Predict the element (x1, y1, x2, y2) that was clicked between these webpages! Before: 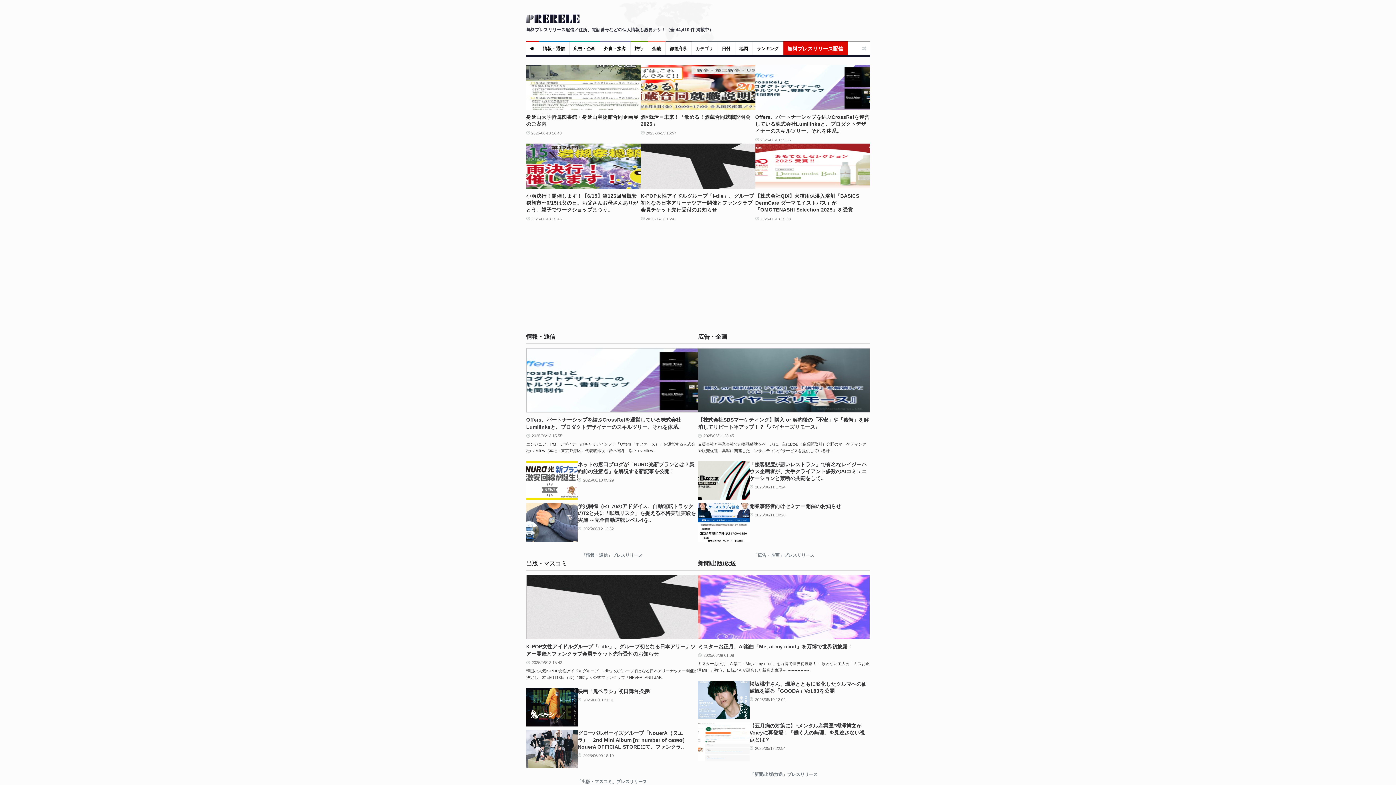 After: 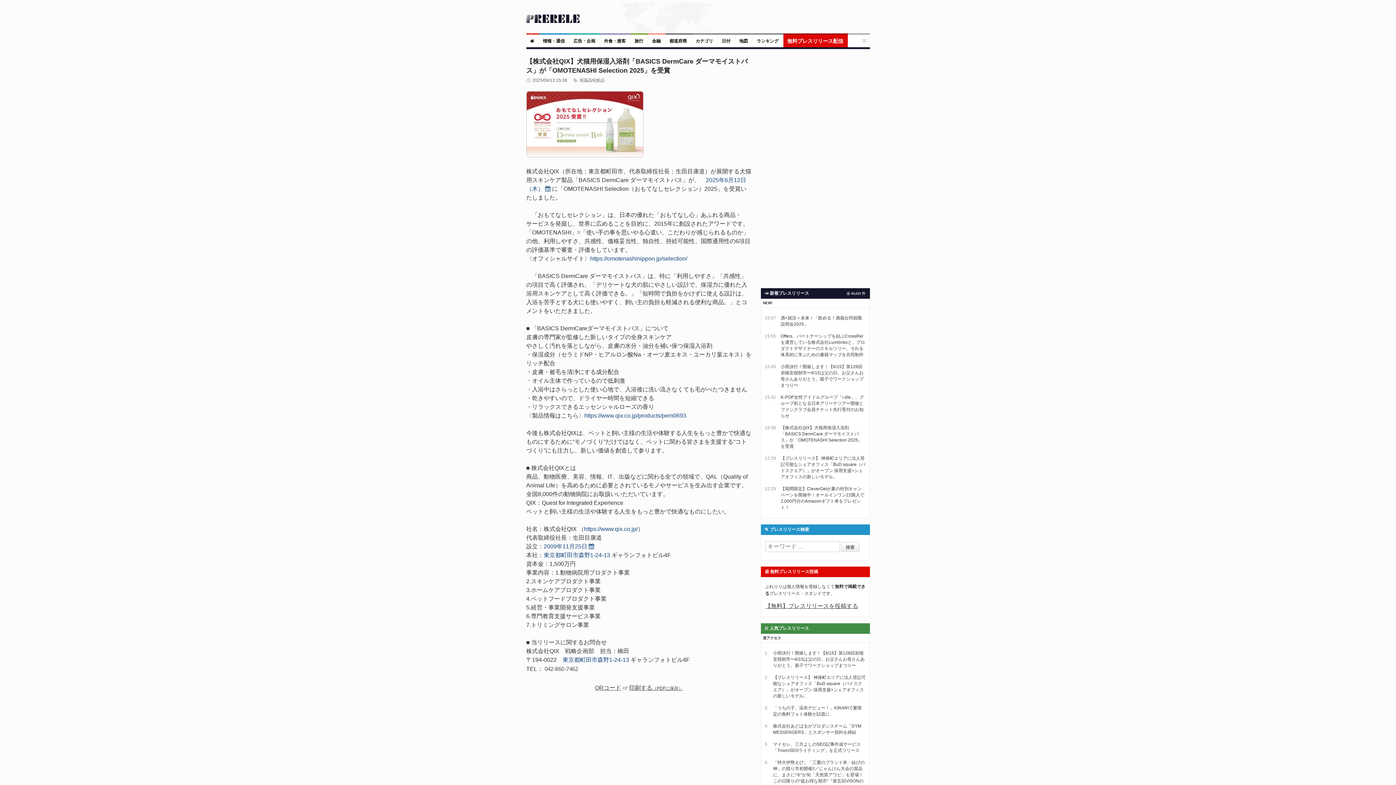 Action: bbox: (755, 186, 870, 192)